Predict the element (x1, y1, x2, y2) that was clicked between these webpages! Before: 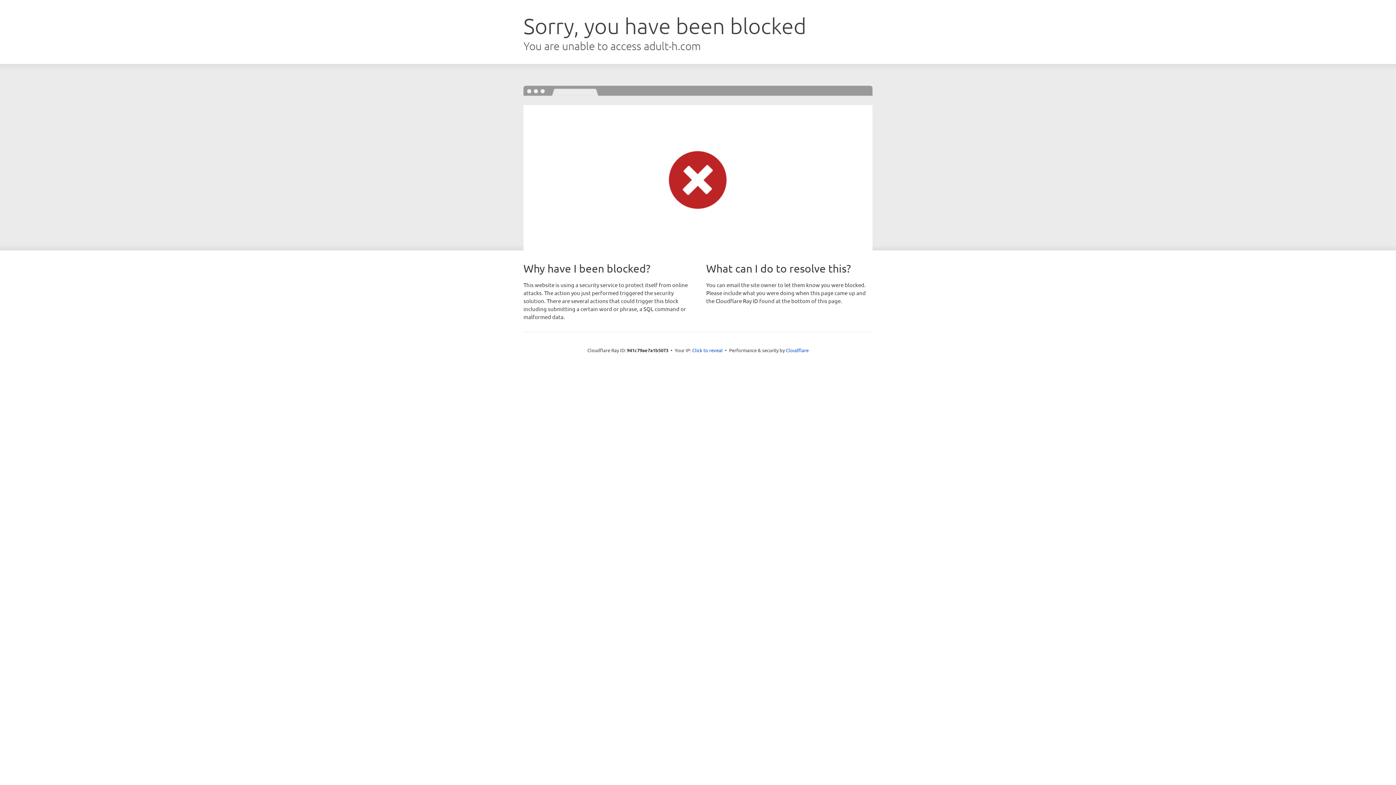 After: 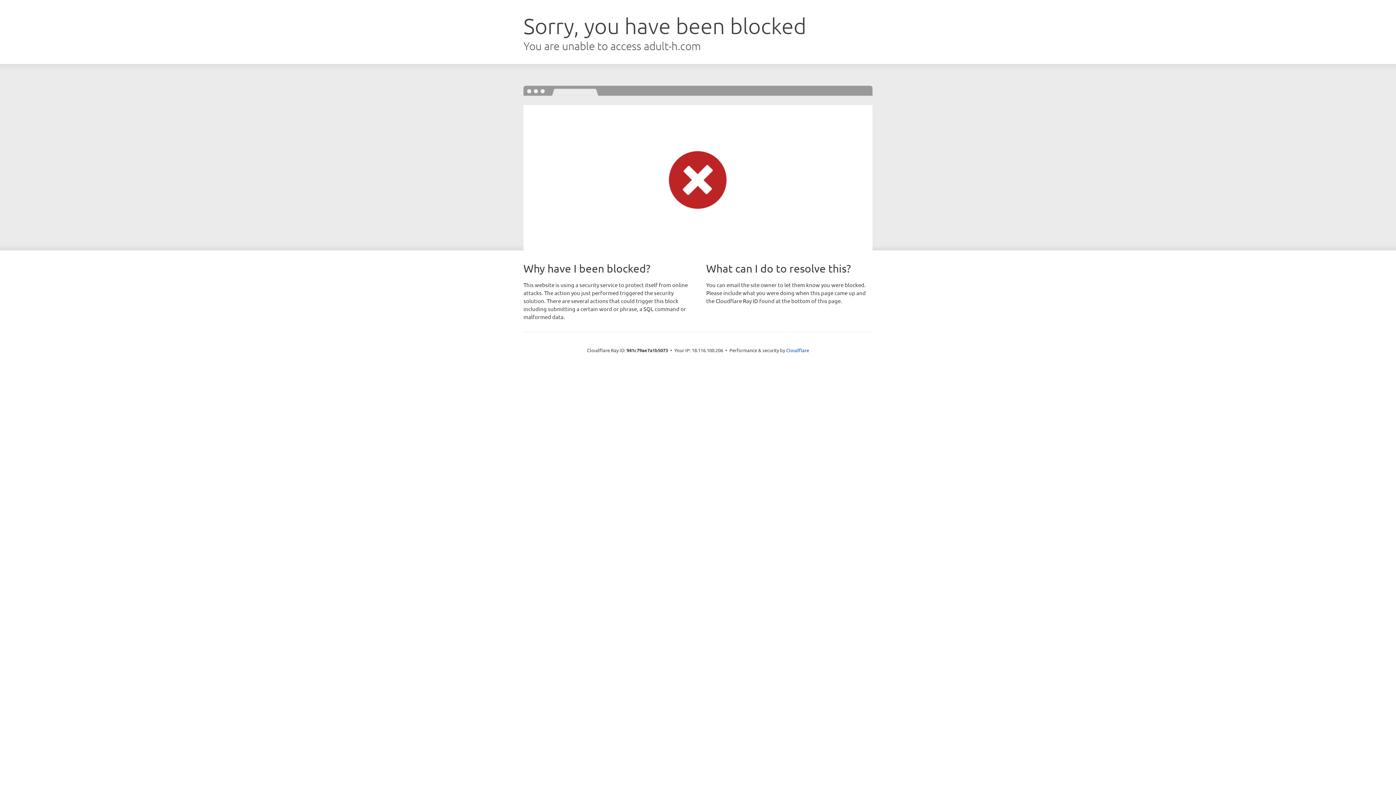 Action: label: Click to reveal bbox: (692, 346, 722, 353)